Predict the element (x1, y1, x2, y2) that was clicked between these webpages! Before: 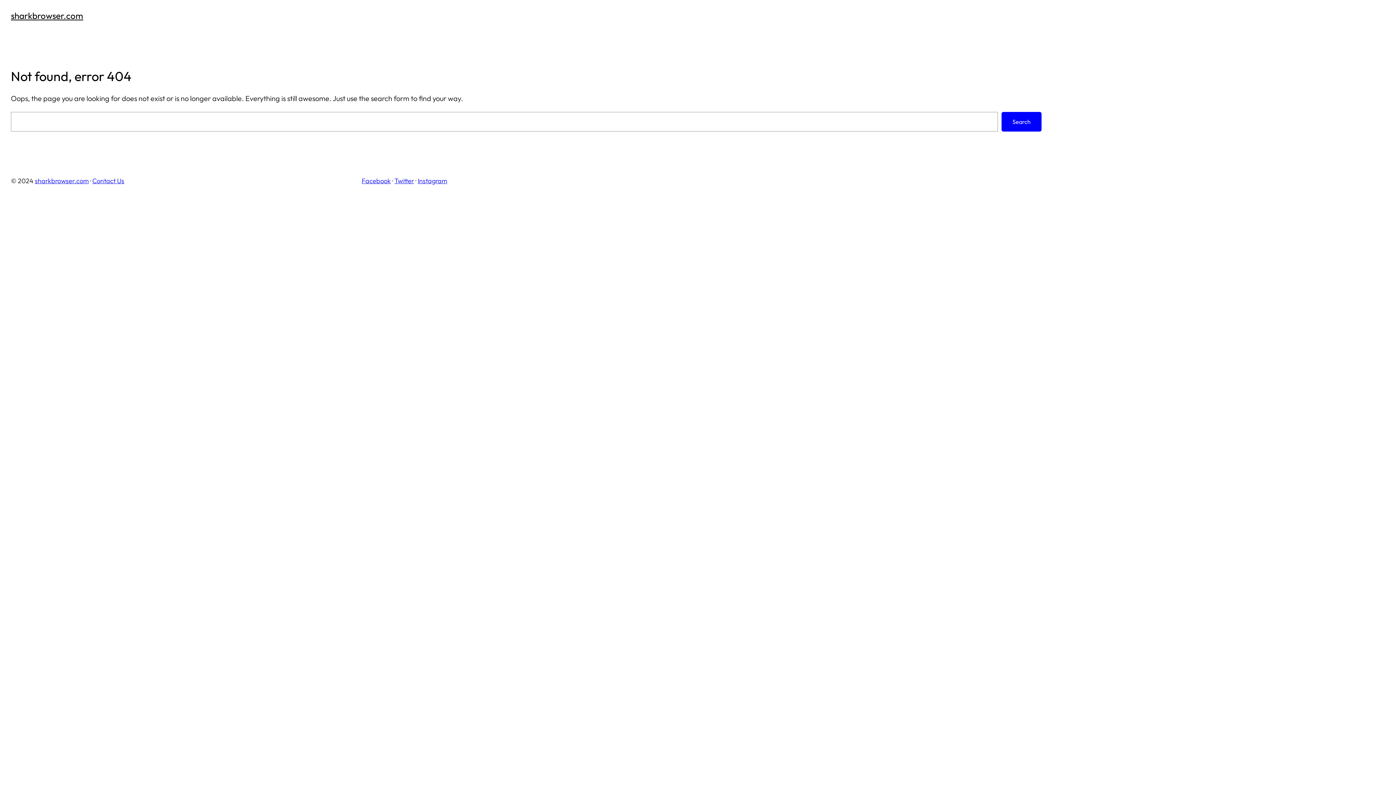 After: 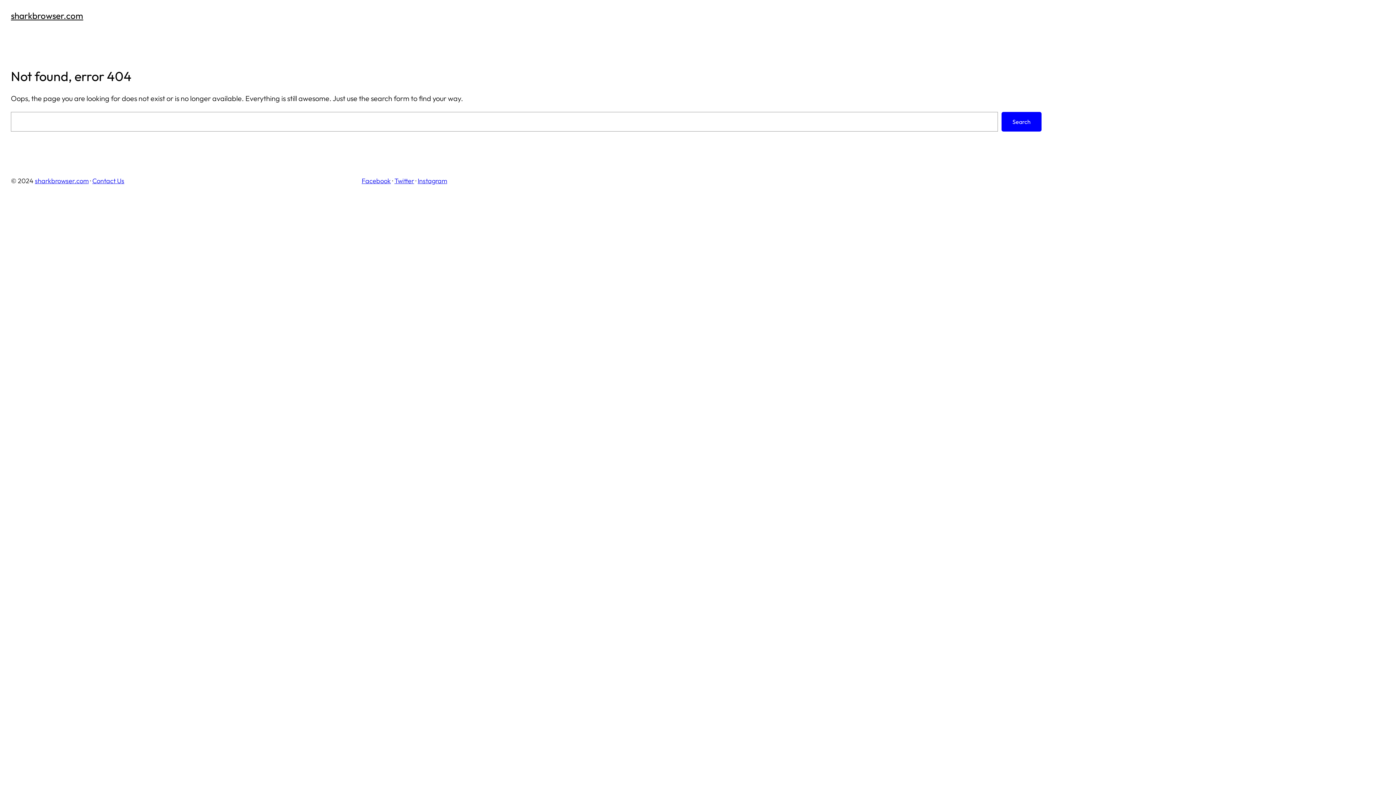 Action: label: Twitter bbox: (394, 176, 414, 185)